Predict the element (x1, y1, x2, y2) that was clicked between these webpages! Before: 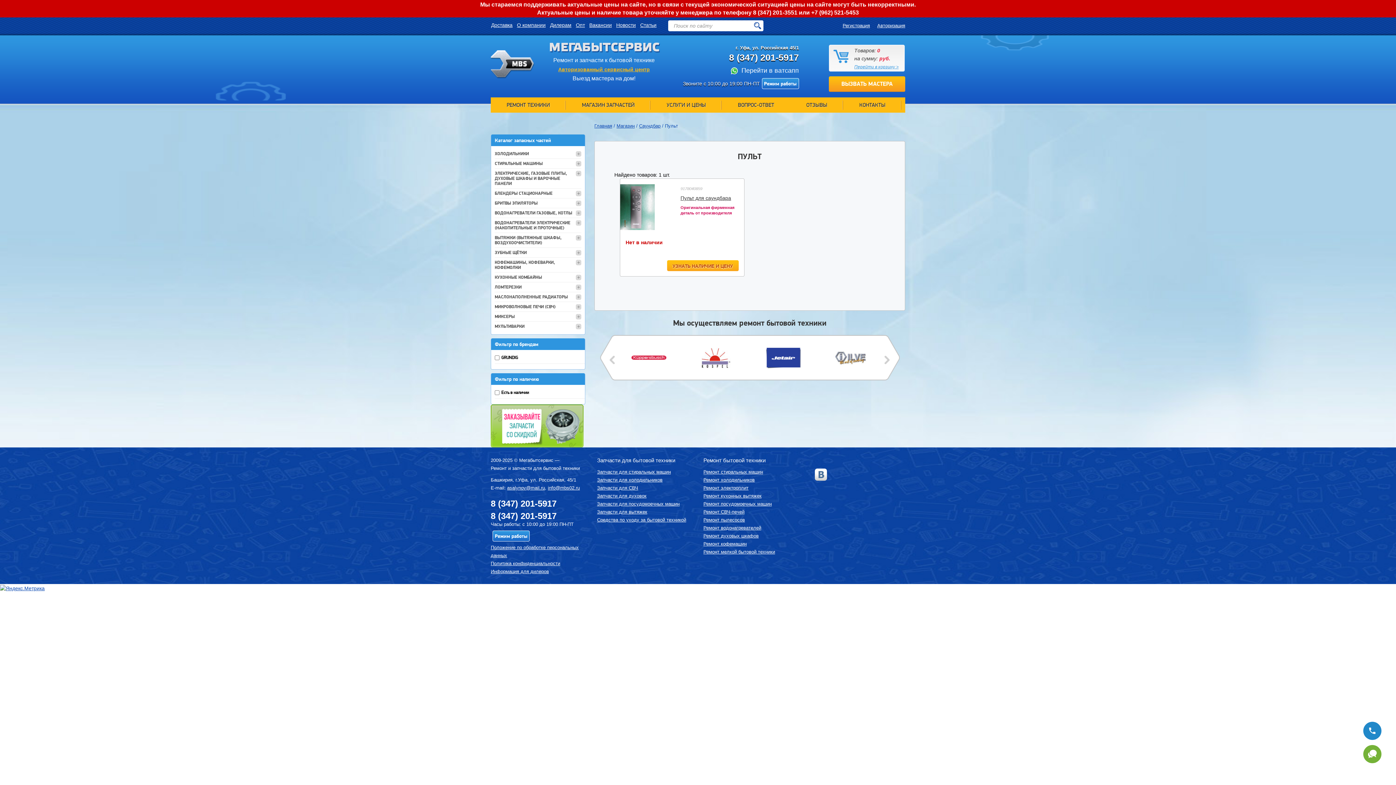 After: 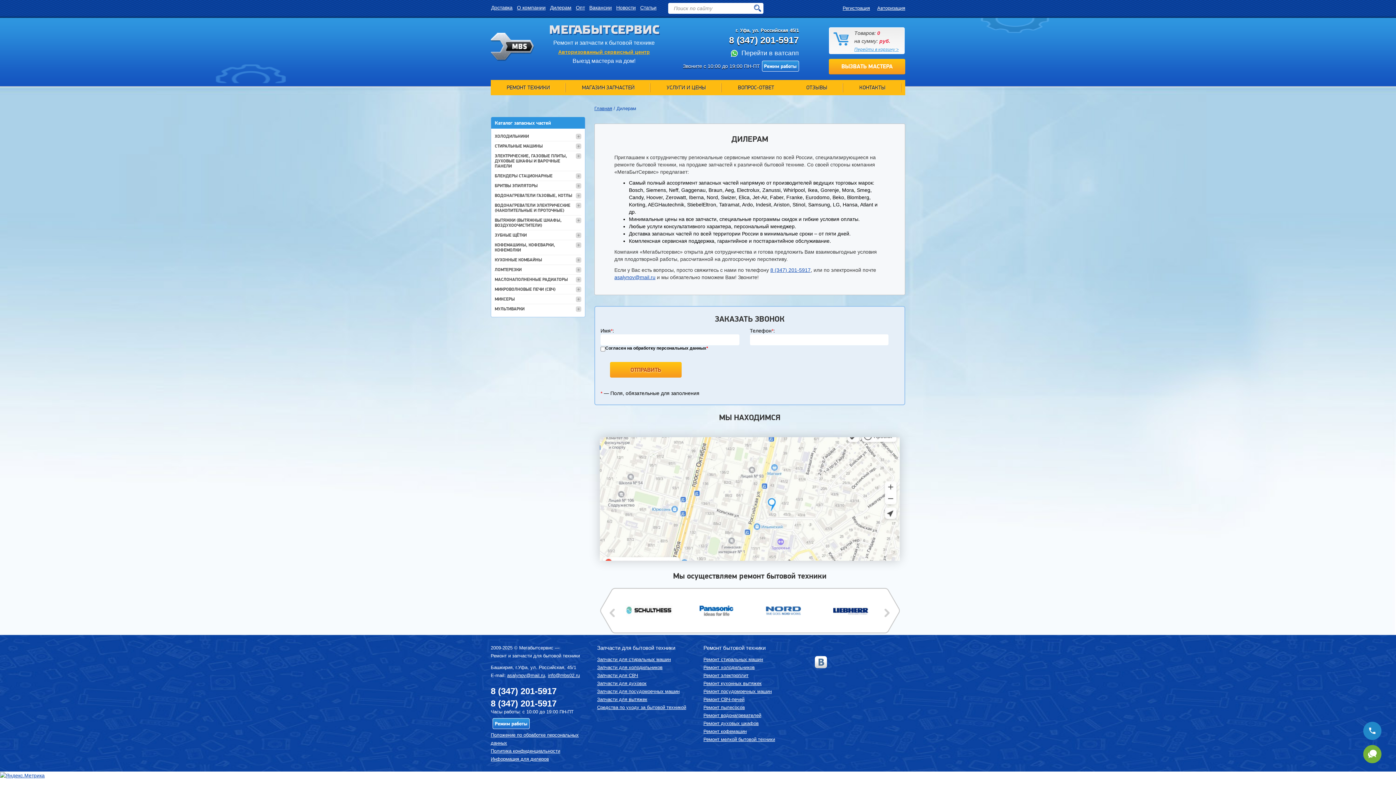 Action: bbox: (490, 569, 549, 574) label: Информация для дилеров